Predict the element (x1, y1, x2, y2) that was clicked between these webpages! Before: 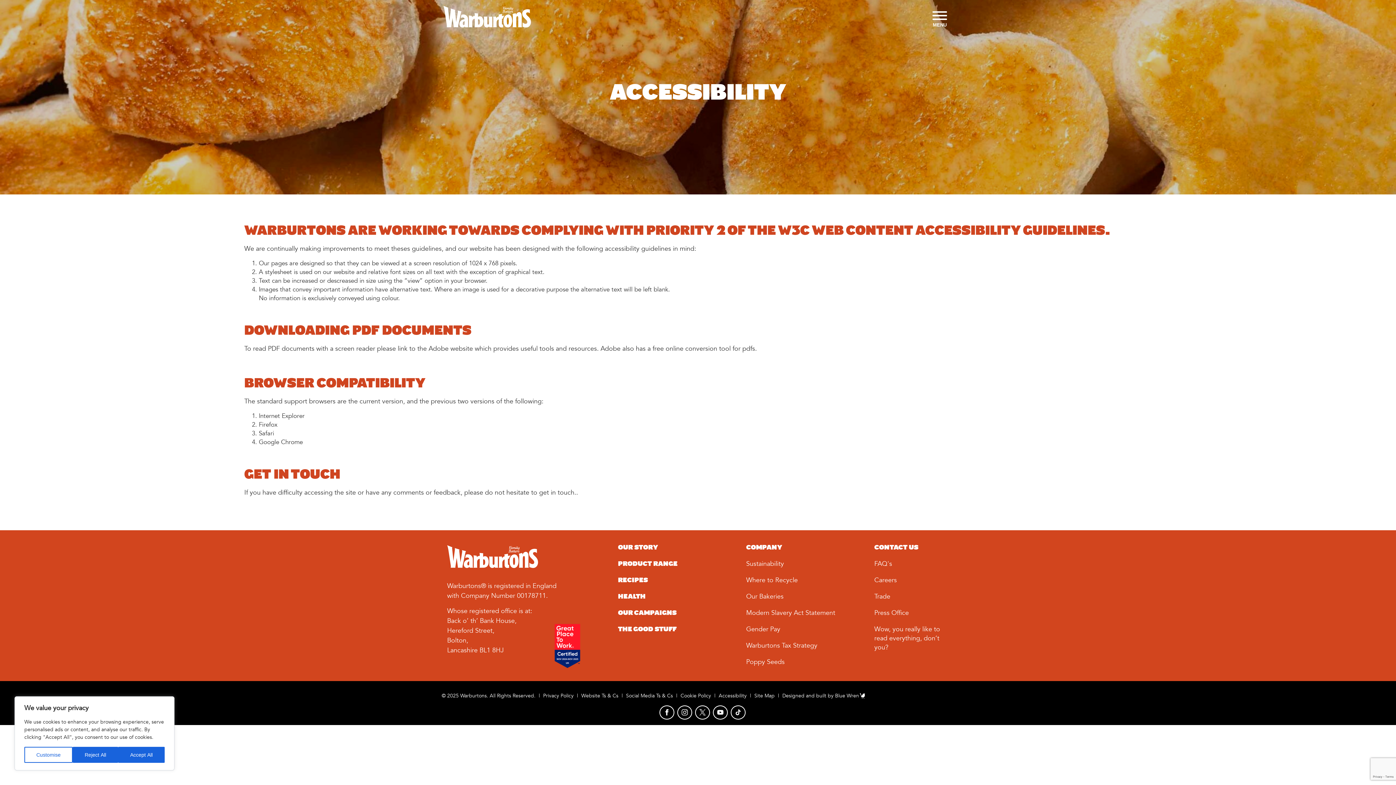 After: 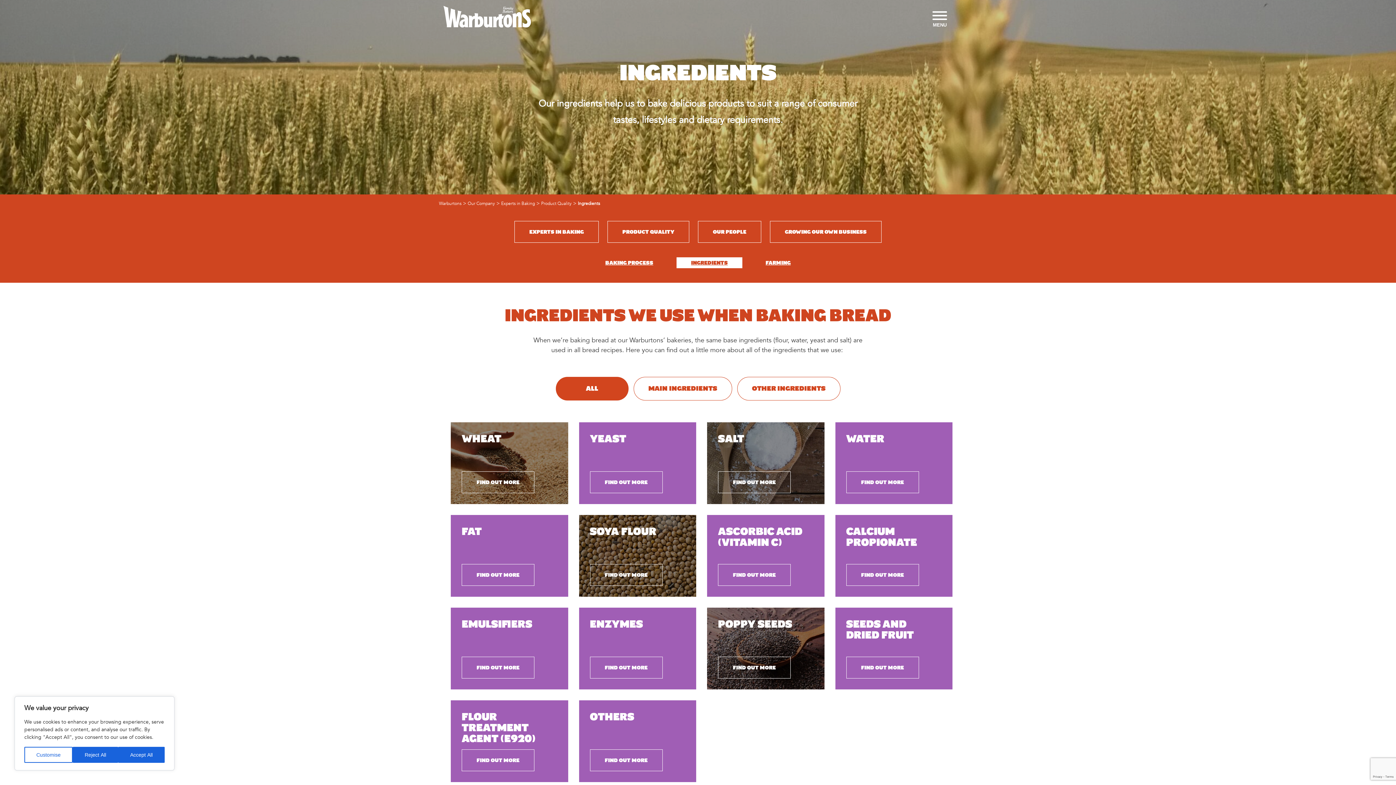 Action: bbox: (746, 657, 784, 666) label: Poppy Seeds